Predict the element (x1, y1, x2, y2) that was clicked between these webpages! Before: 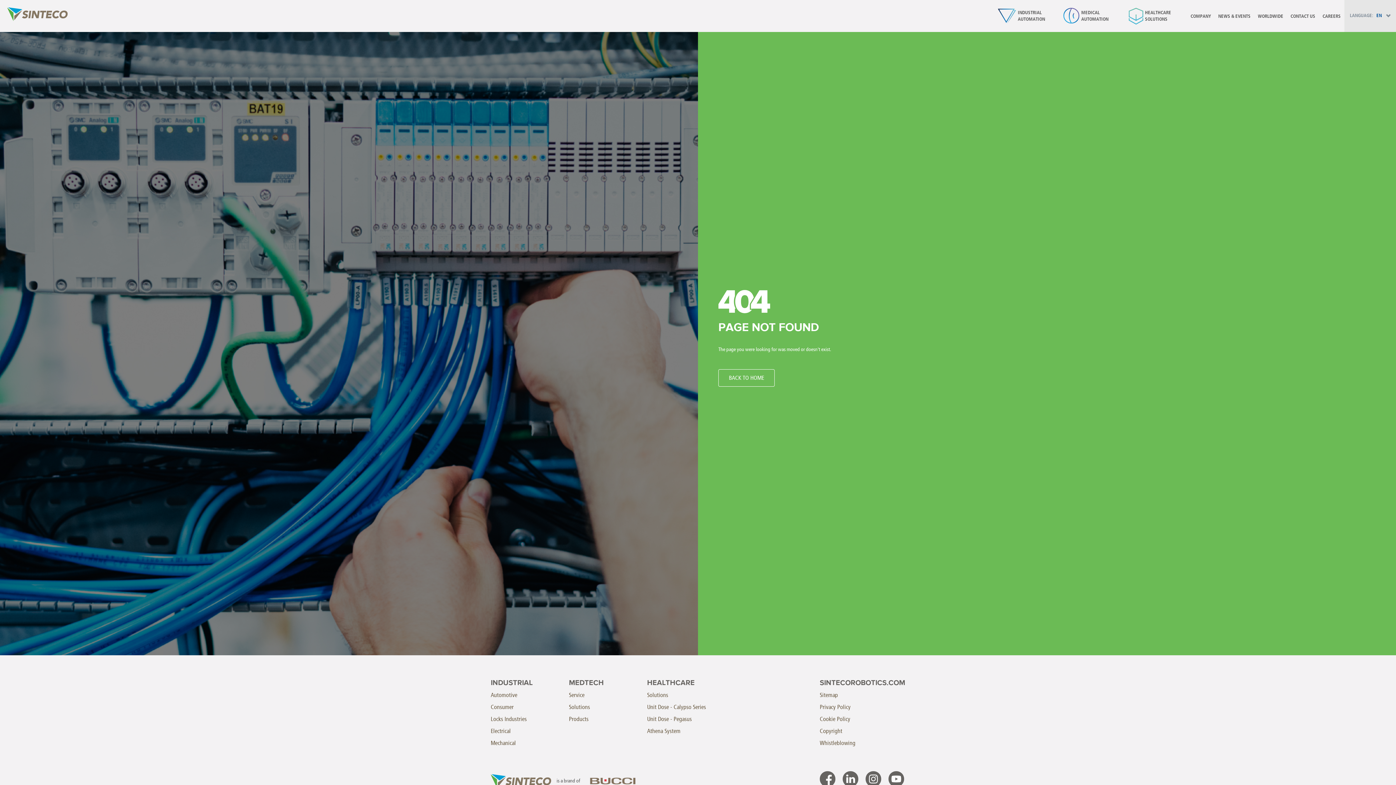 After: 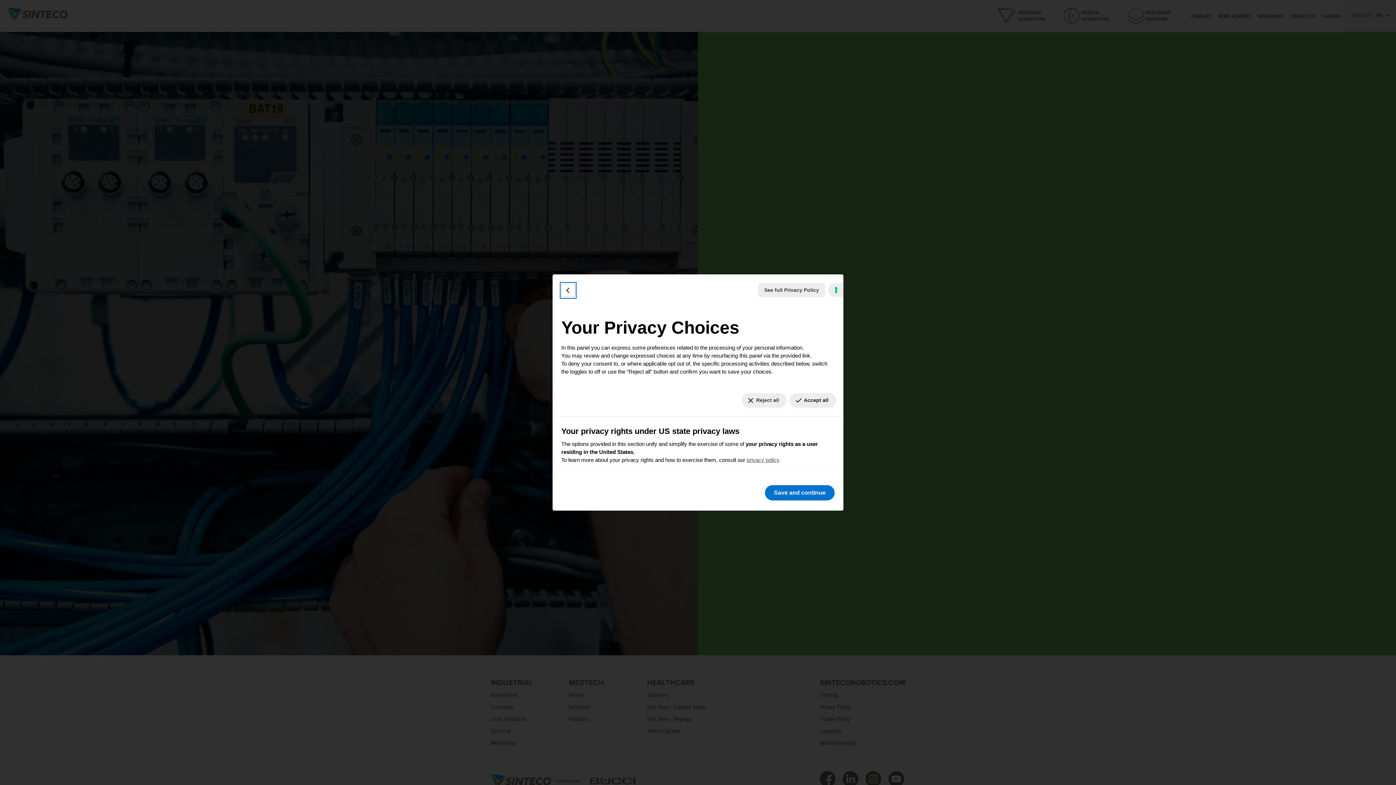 Action: bbox: (5, 777, 11, 779) label: Your consent preferences for tracking technologies